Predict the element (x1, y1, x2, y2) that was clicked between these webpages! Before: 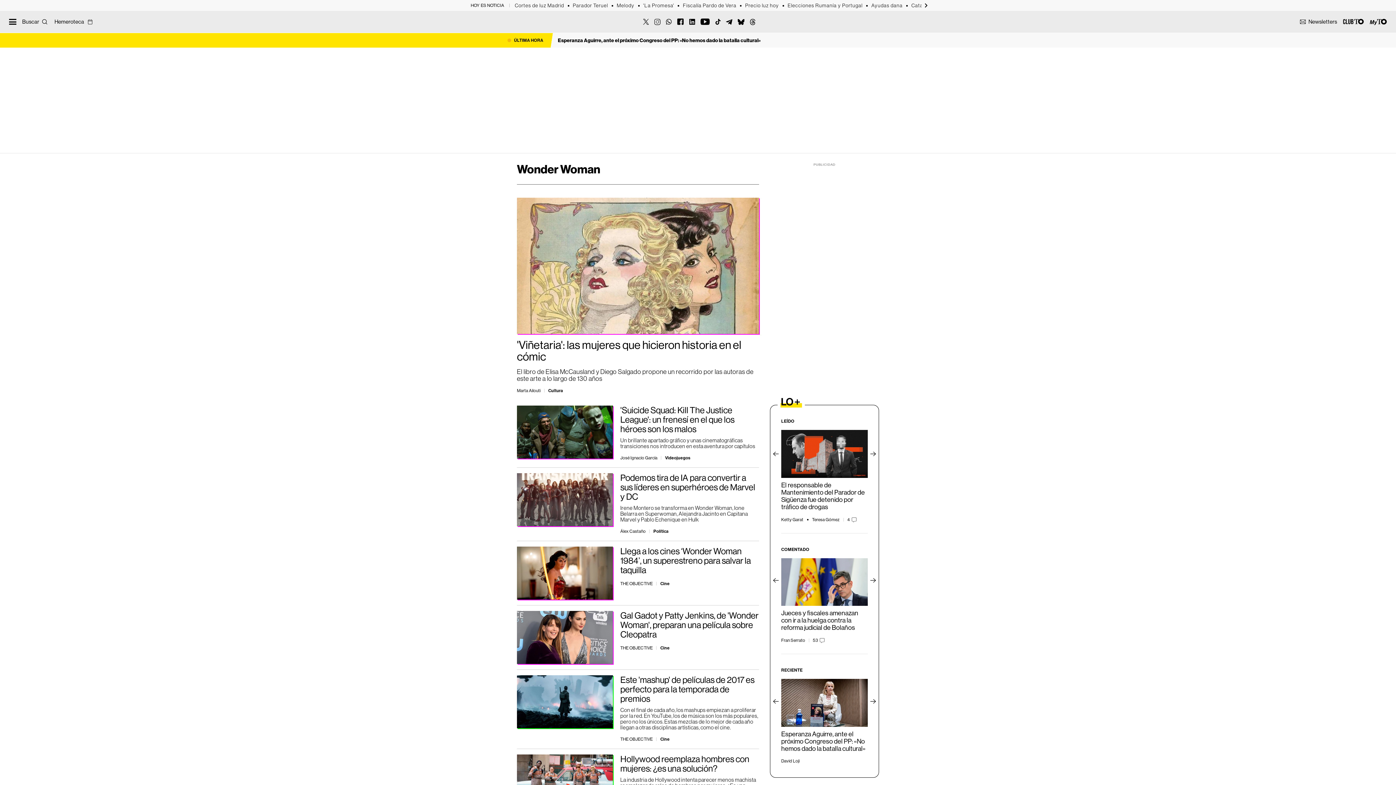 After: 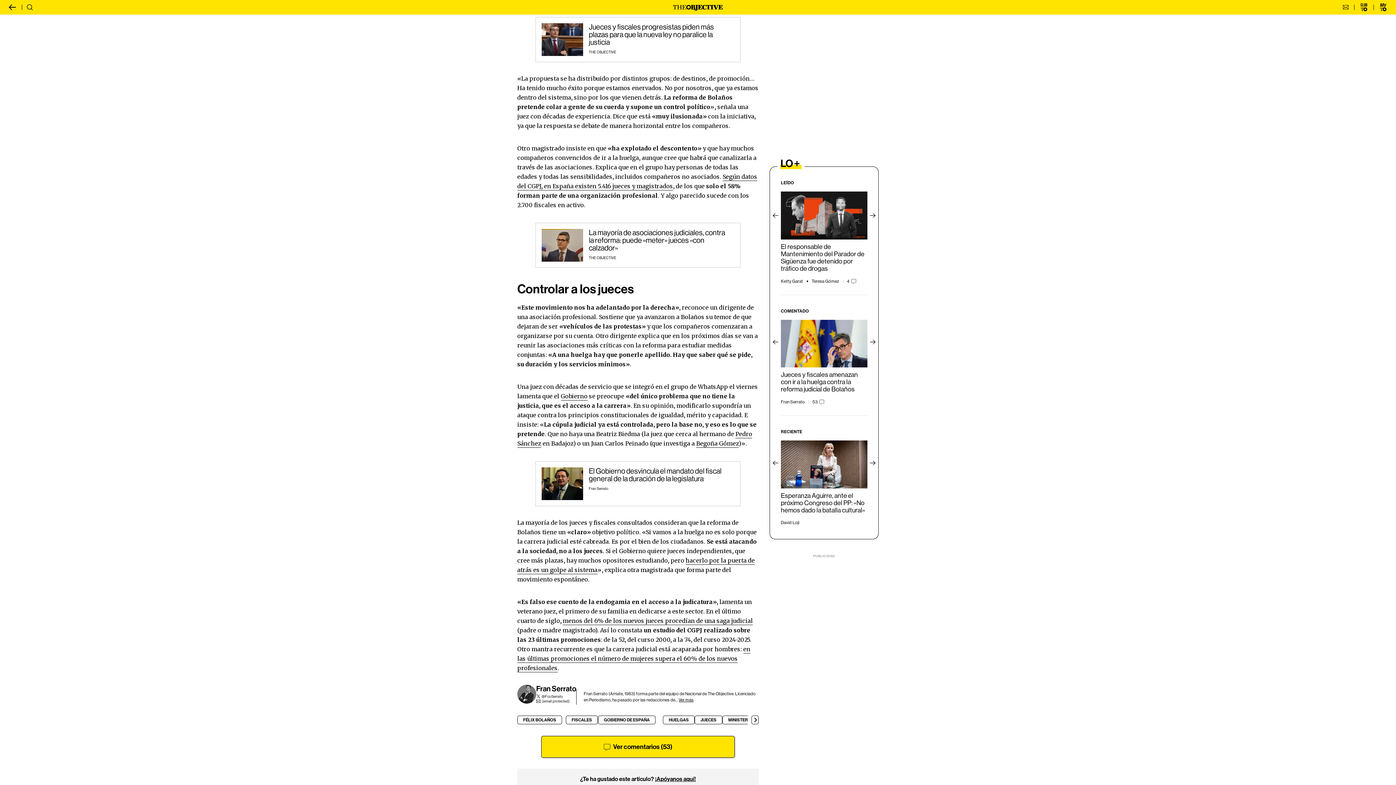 Action: bbox: (813, 638, 824, 643) label: 53 comentarios